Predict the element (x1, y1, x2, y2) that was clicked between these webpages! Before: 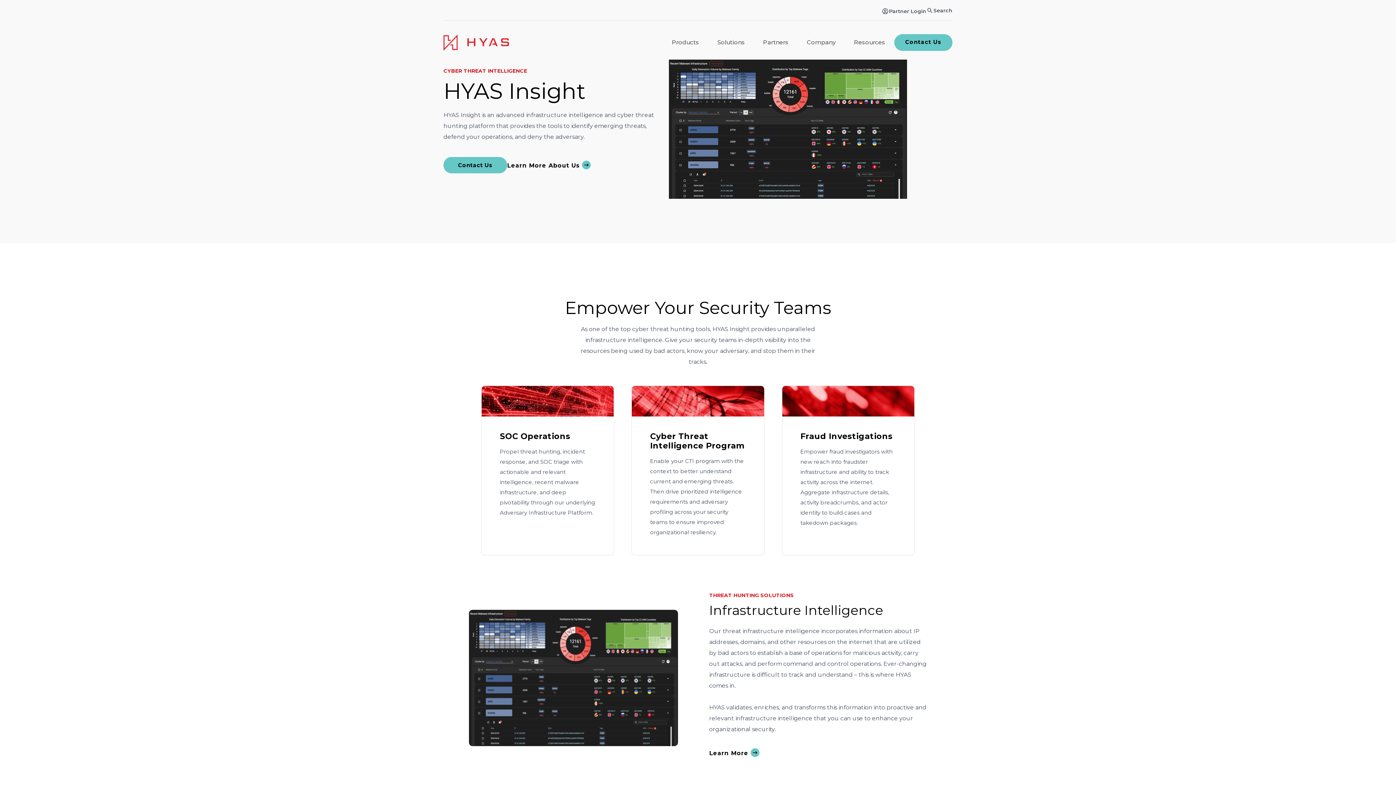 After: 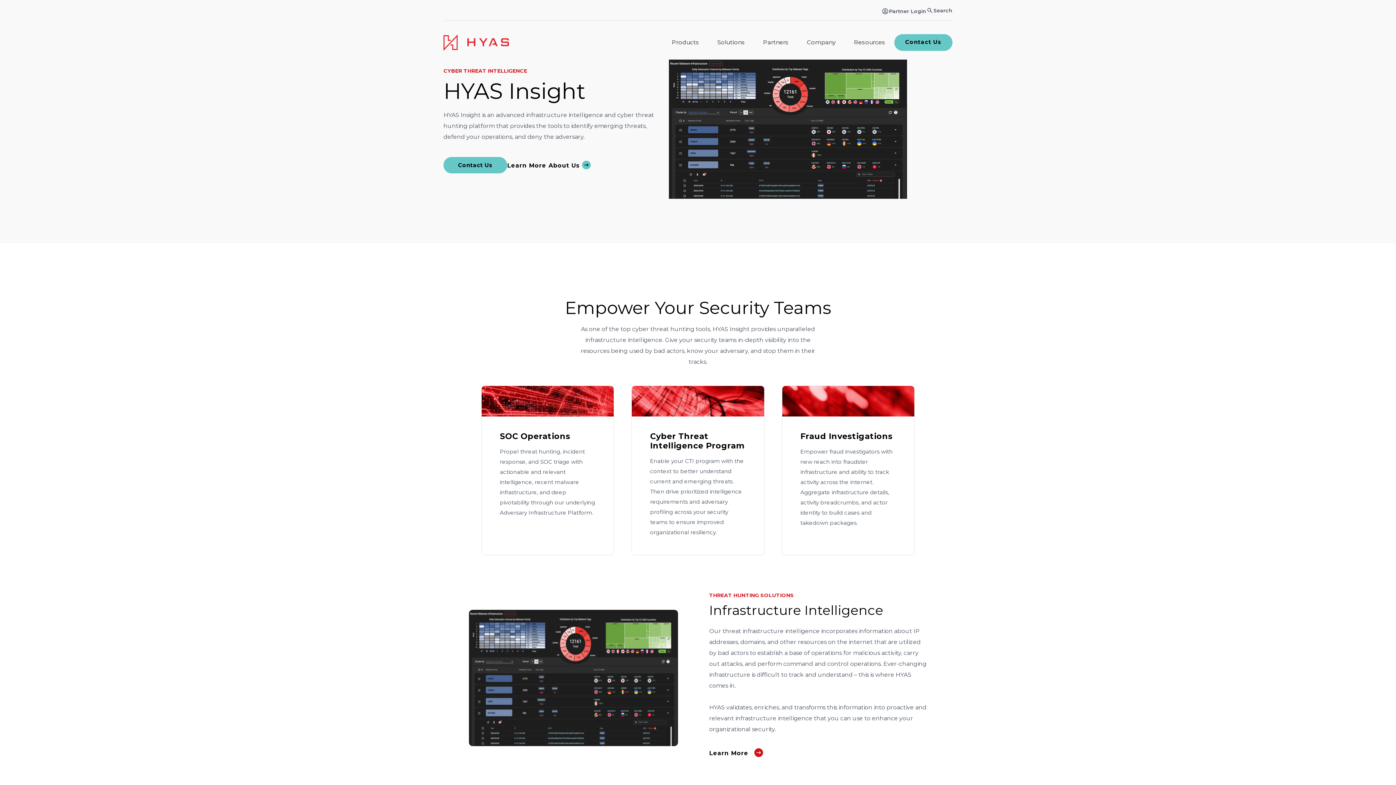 Action: label: Learn More  bbox: (709, 750, 759, 757)